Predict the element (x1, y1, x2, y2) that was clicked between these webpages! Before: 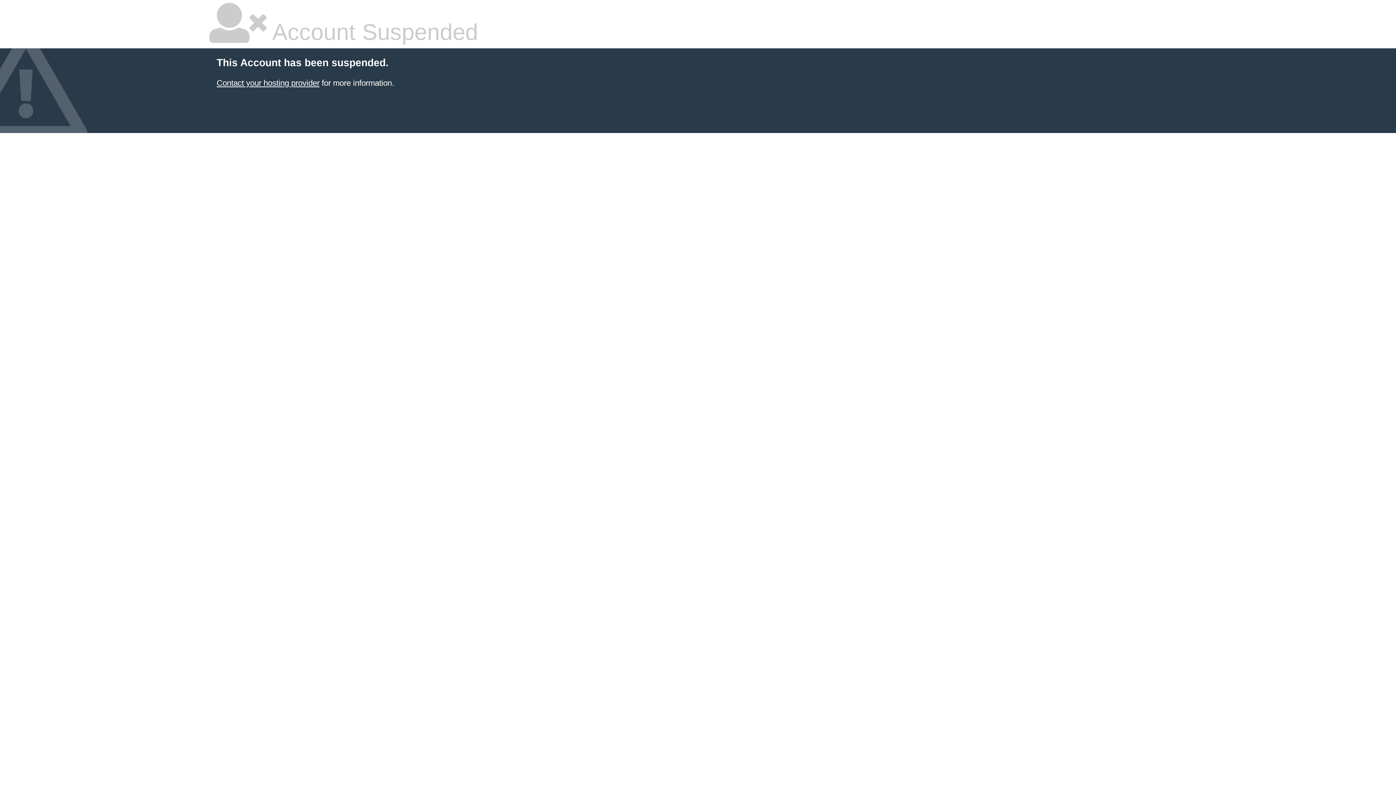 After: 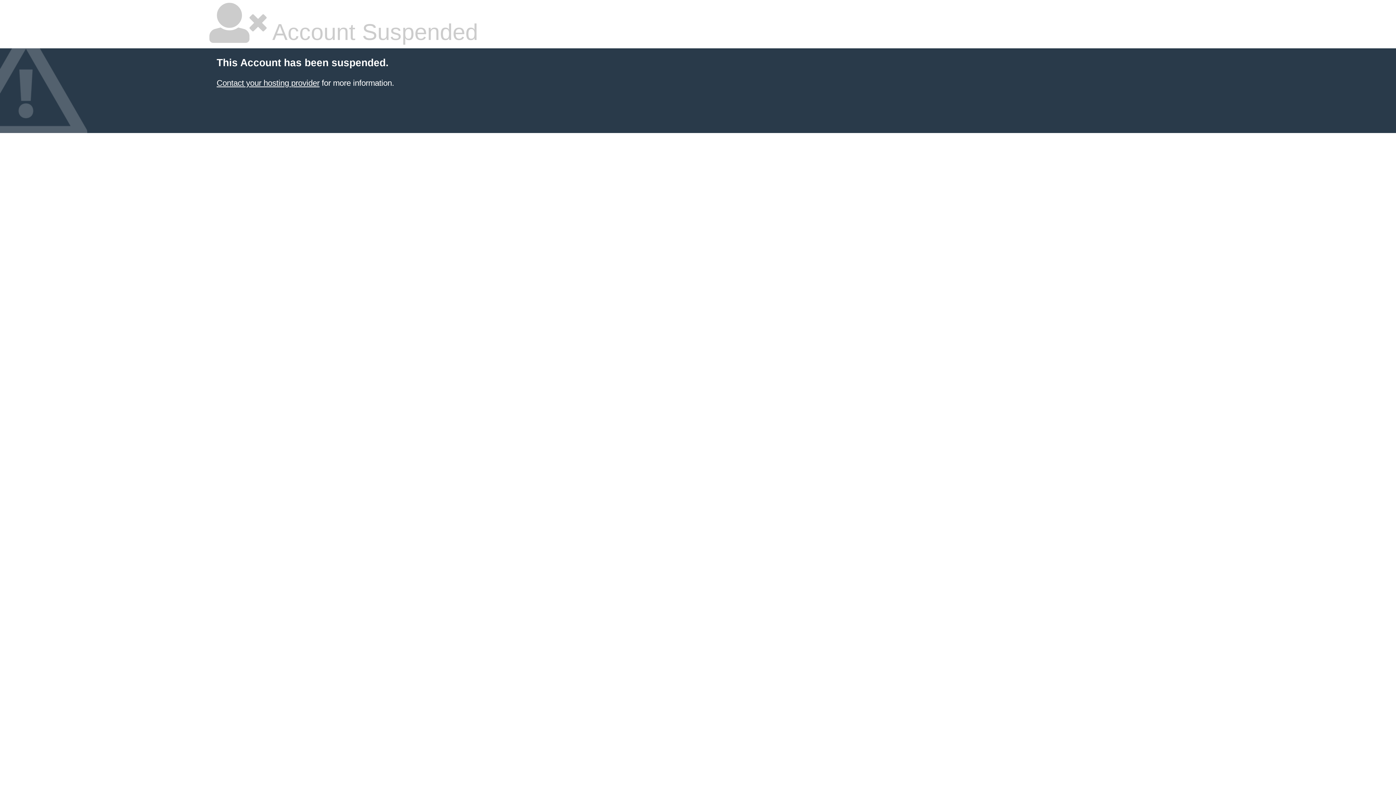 Action: bbox: (216, 78, 319, 87) label: Contact your hosting provider